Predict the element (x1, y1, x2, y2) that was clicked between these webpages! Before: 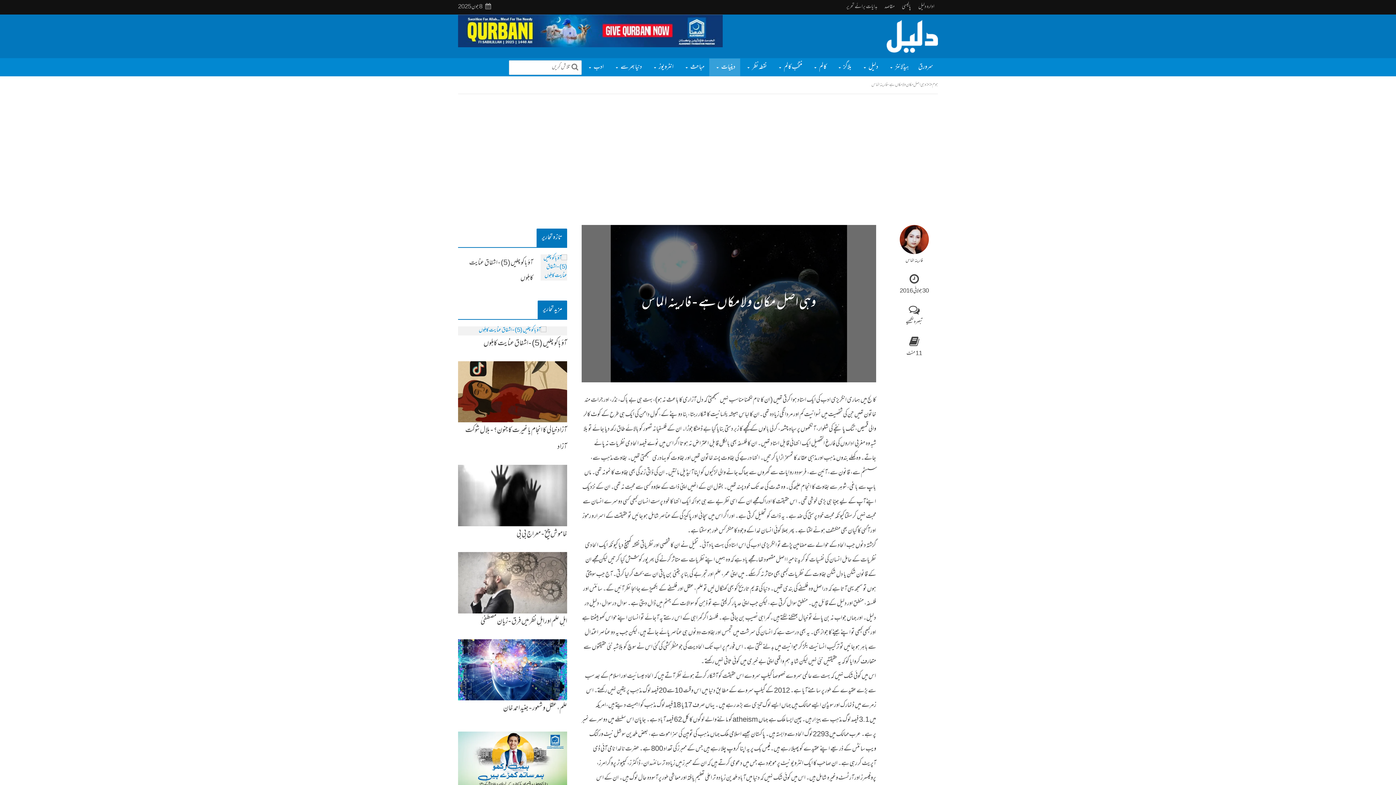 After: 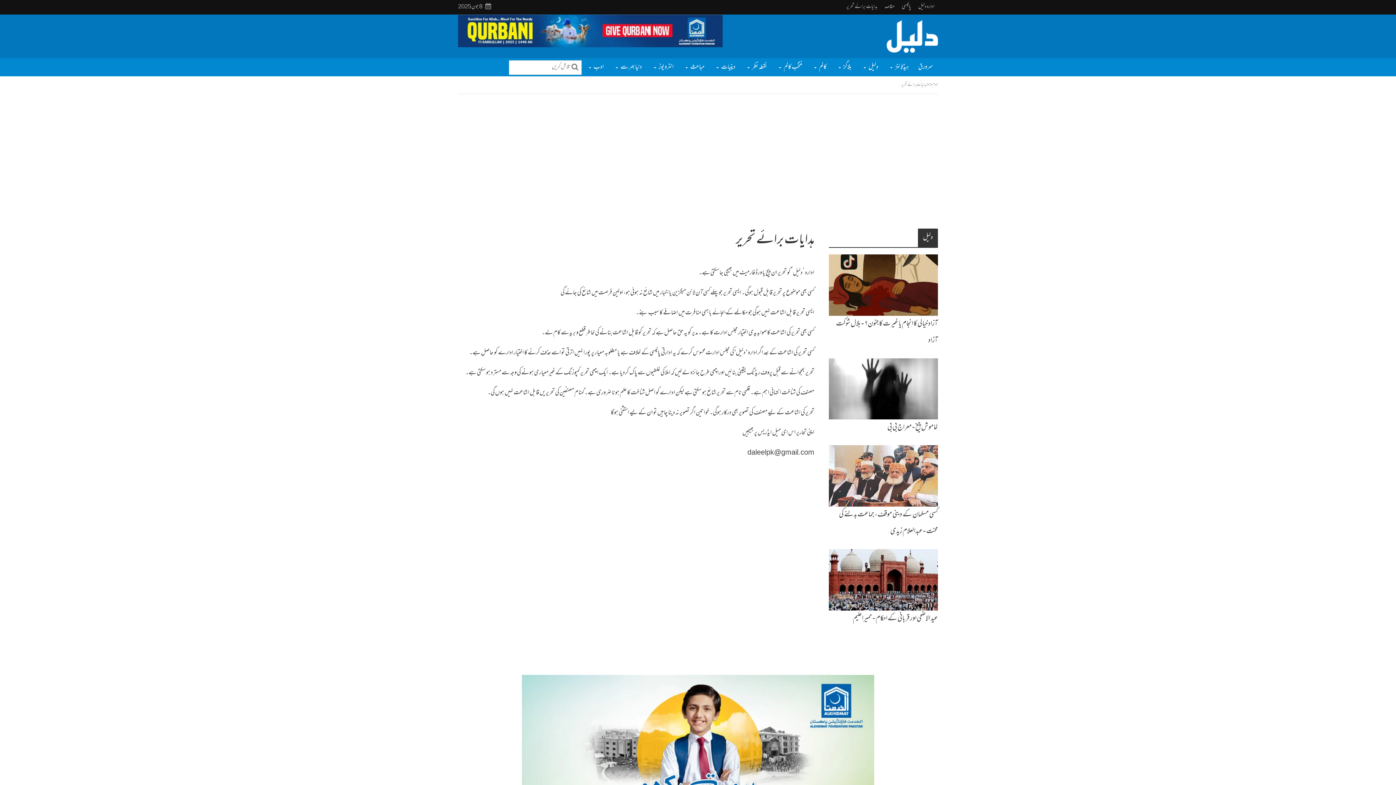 Action: label: ہدایات برائے تحریر bbox: (846, 0, 881, 14)